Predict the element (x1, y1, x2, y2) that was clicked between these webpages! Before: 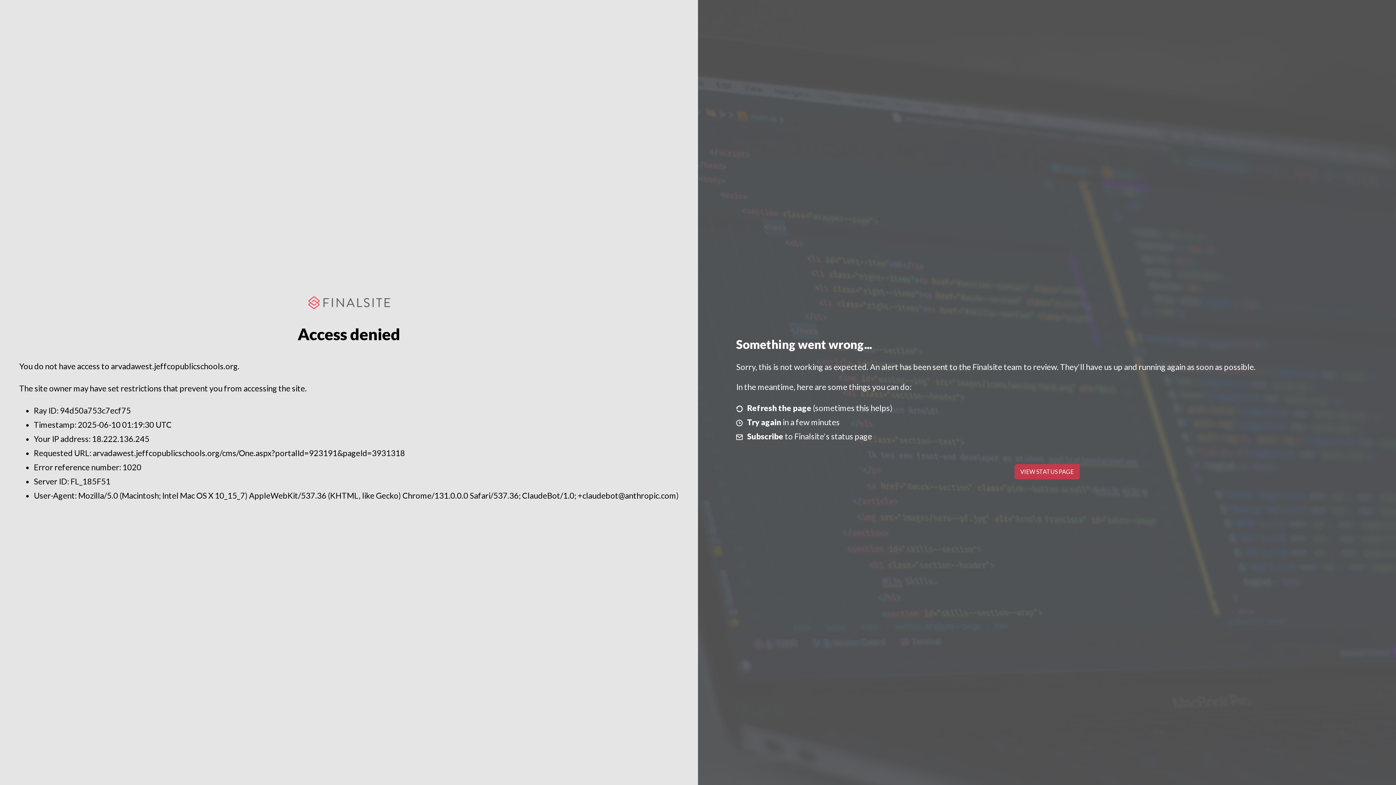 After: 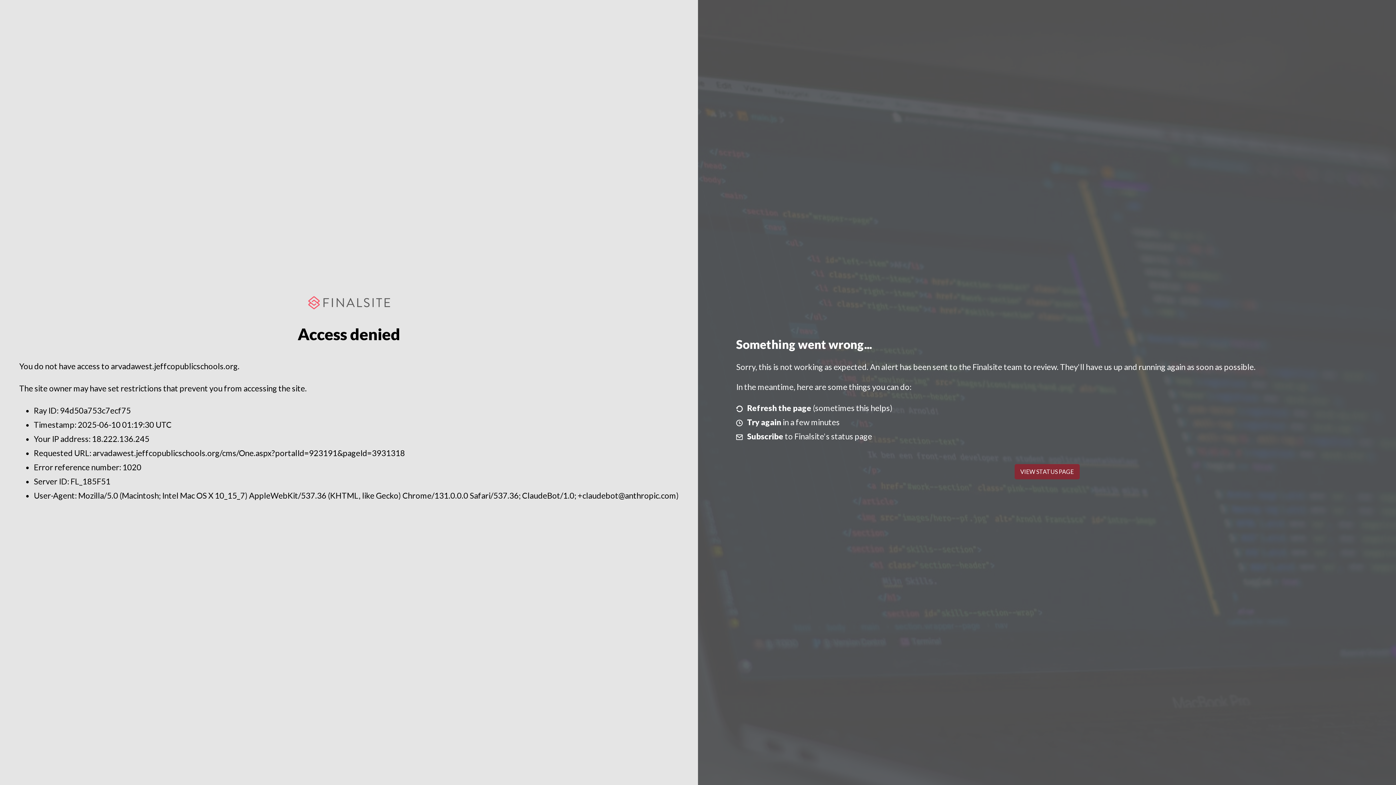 Action: bbox: (1014, 464, 1079, 479) label: VIEW STATUS PAGE